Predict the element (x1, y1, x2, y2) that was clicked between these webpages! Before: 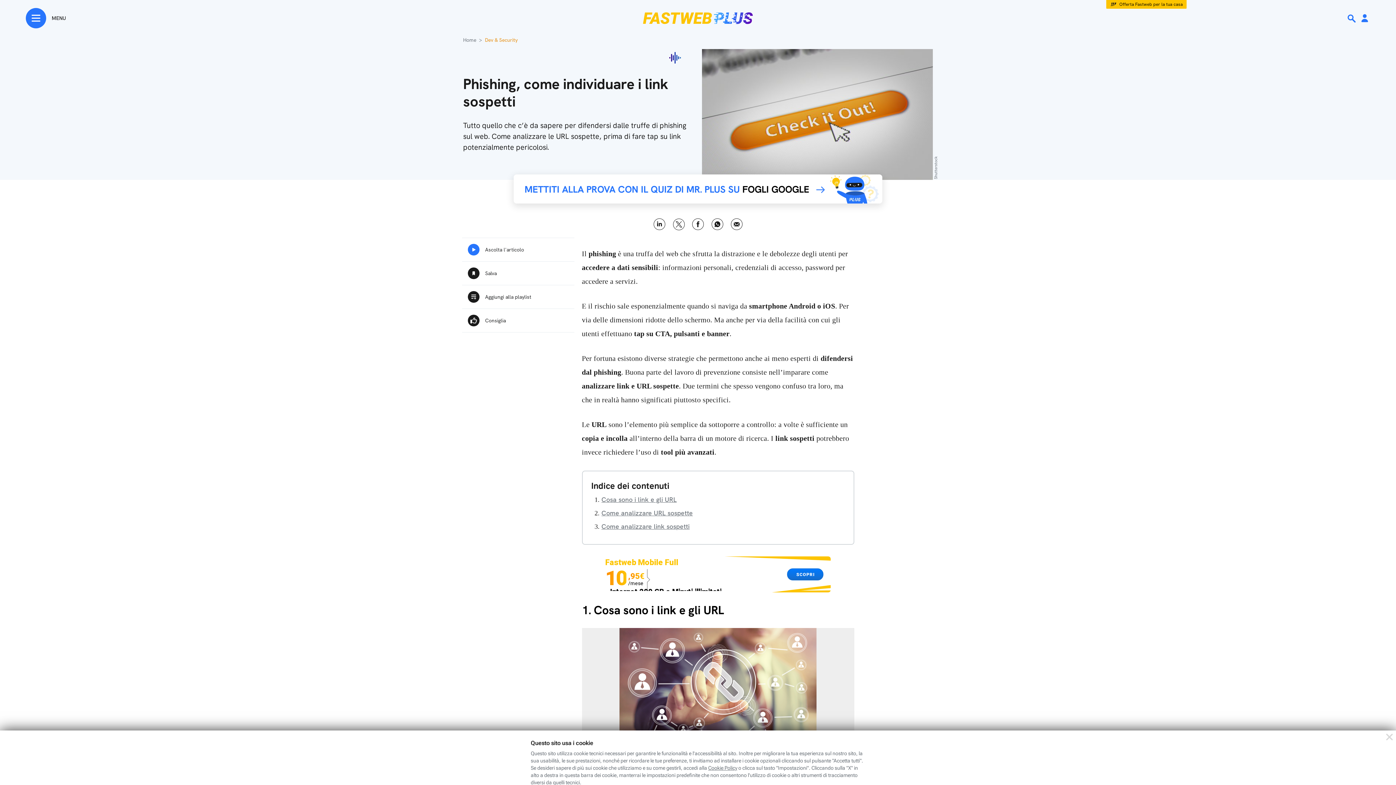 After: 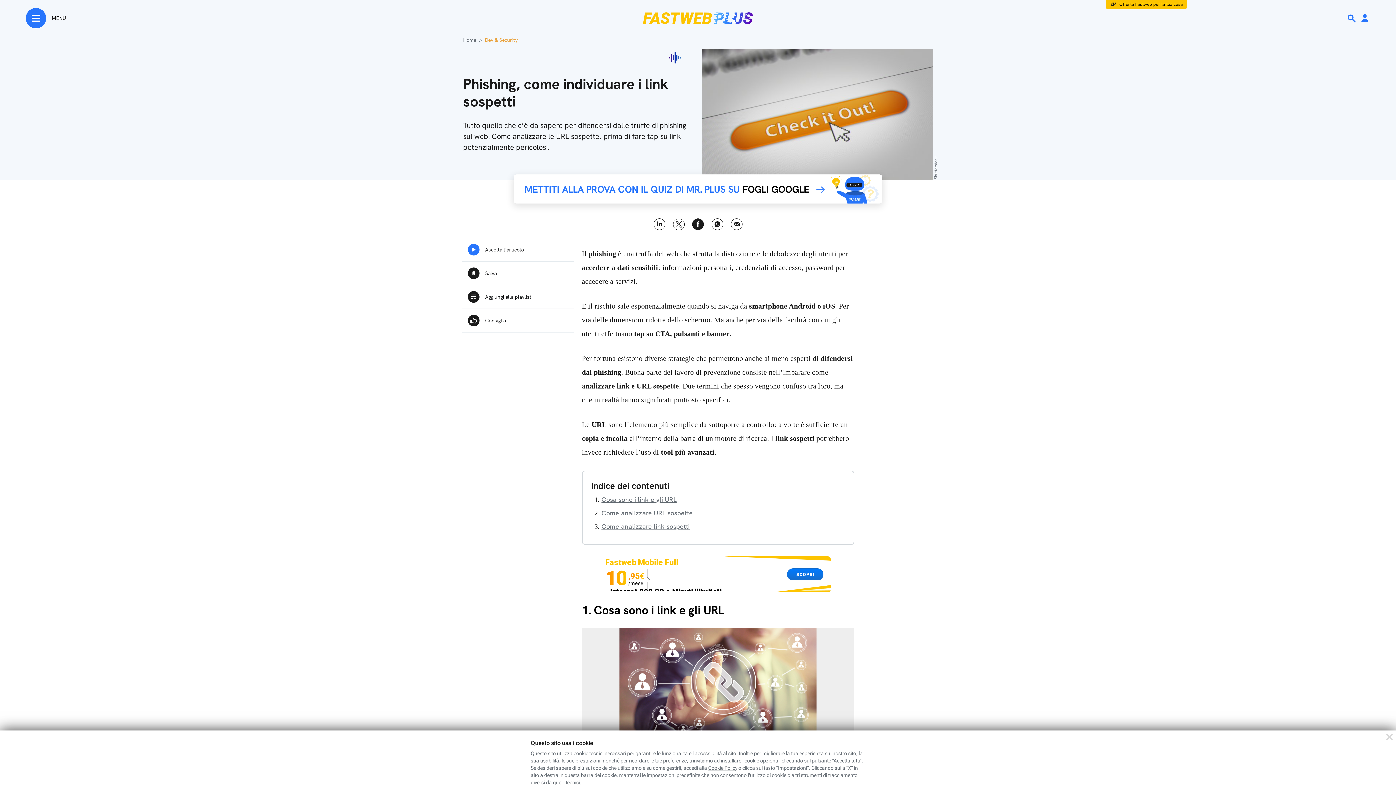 Action: bbox: (692, 218, 704, 230) label: Facebook